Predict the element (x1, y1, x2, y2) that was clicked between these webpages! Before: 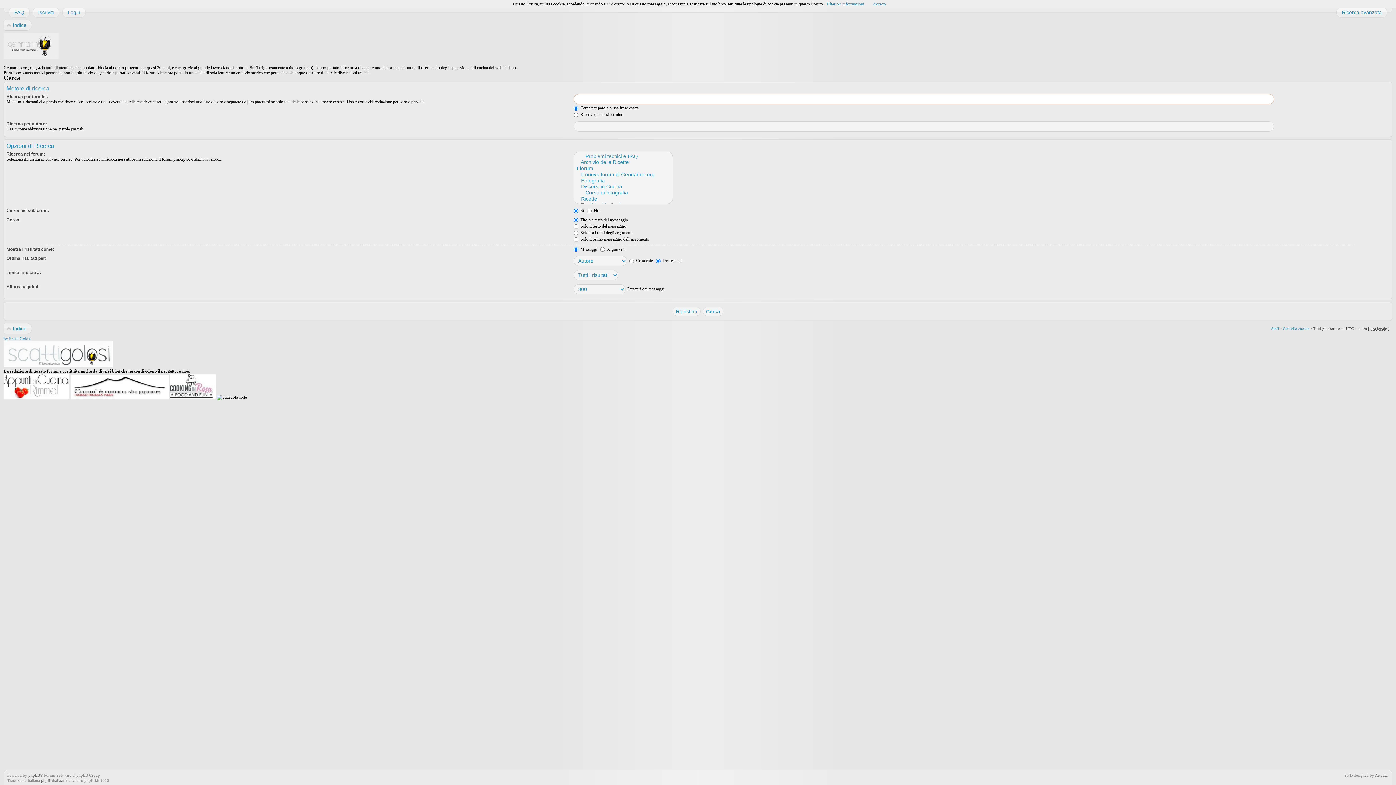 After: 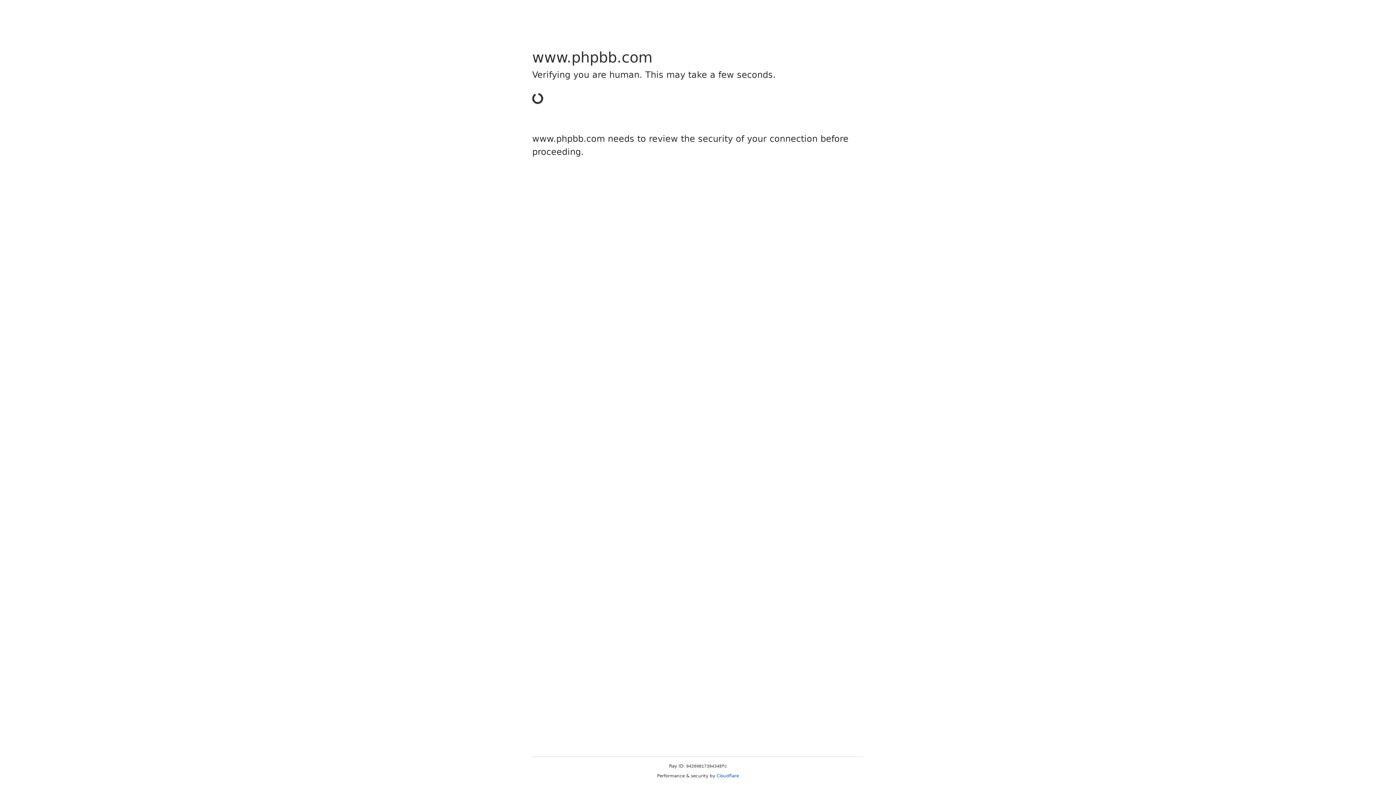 Action: label: phpBB bbox: (28, 773, 40, 777)